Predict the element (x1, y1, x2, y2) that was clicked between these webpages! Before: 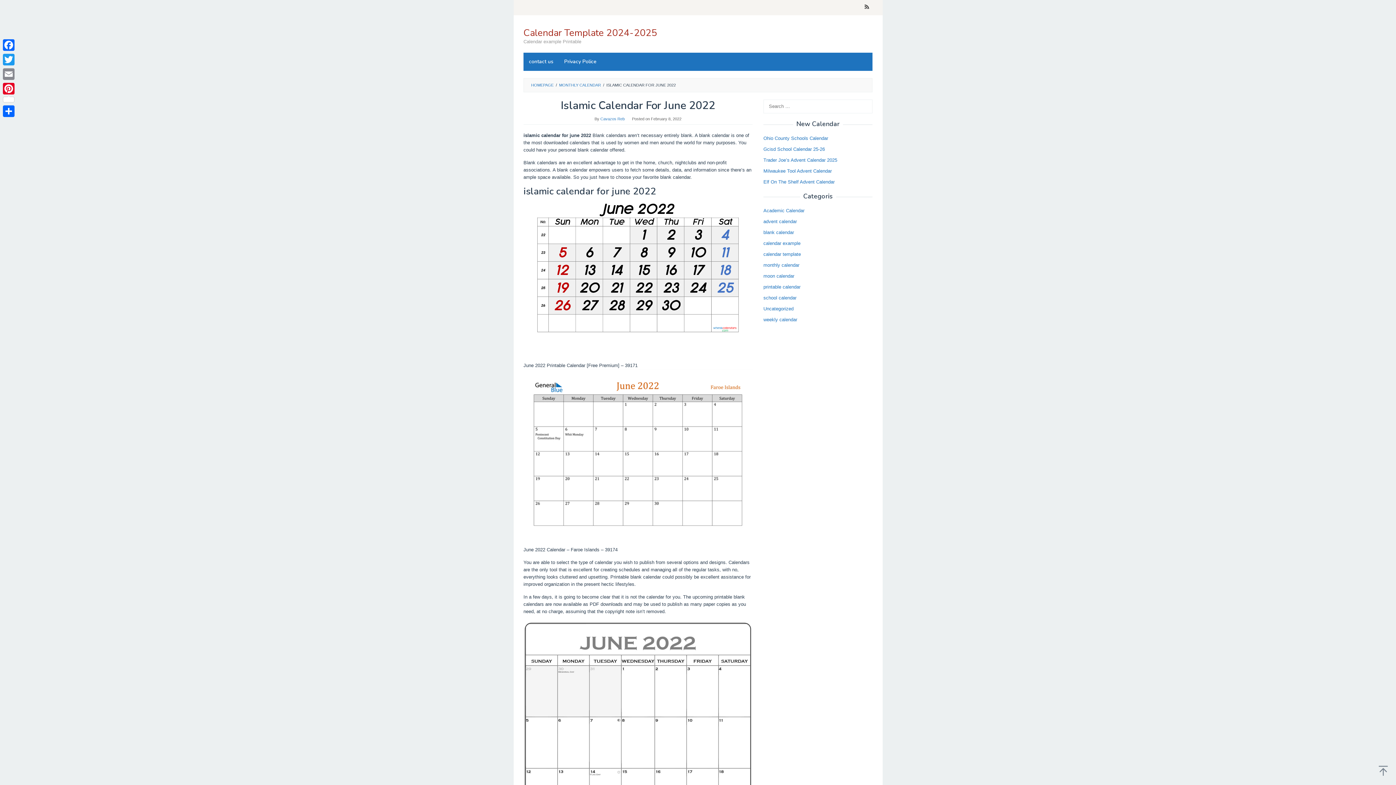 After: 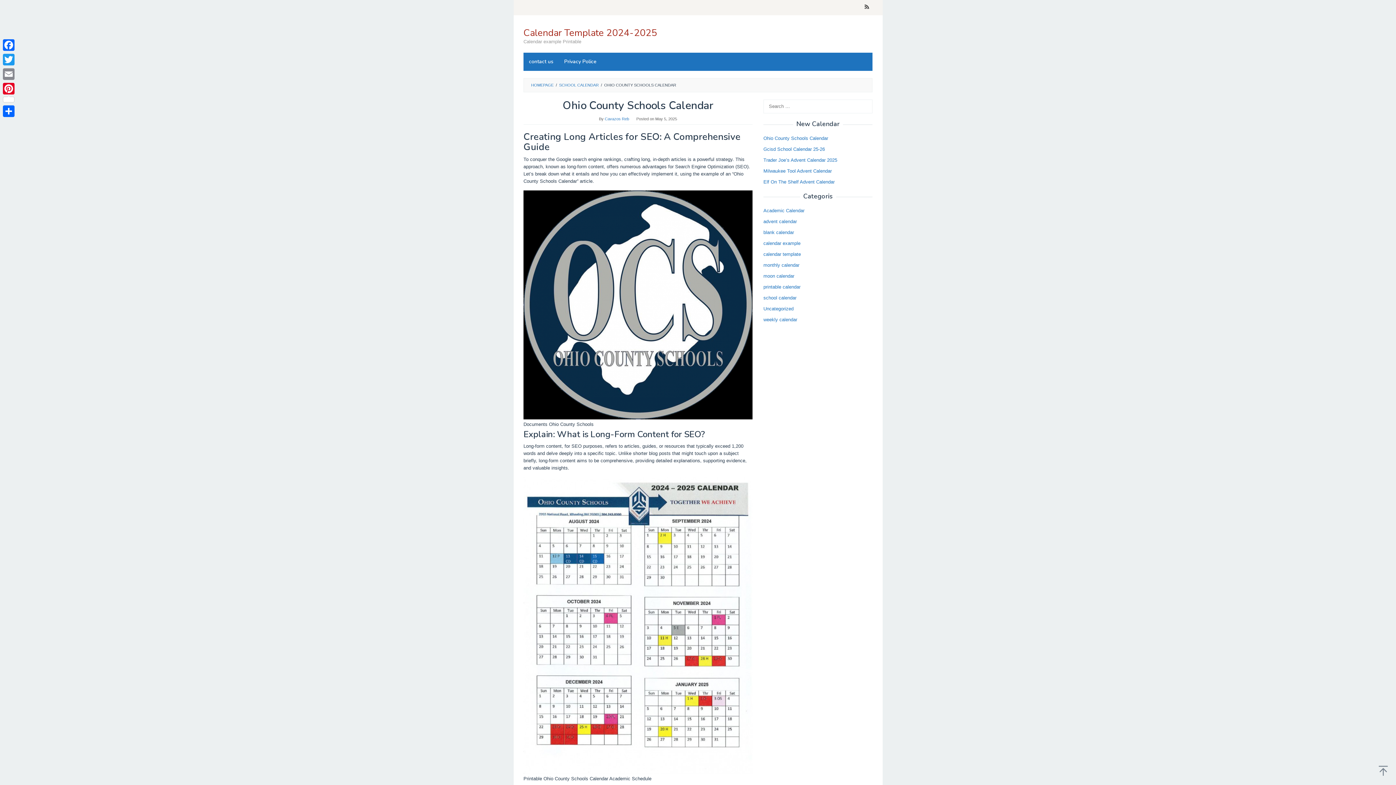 Action: label: Ohio County Schools Calendar bbox: (763, 135, 828, 141)